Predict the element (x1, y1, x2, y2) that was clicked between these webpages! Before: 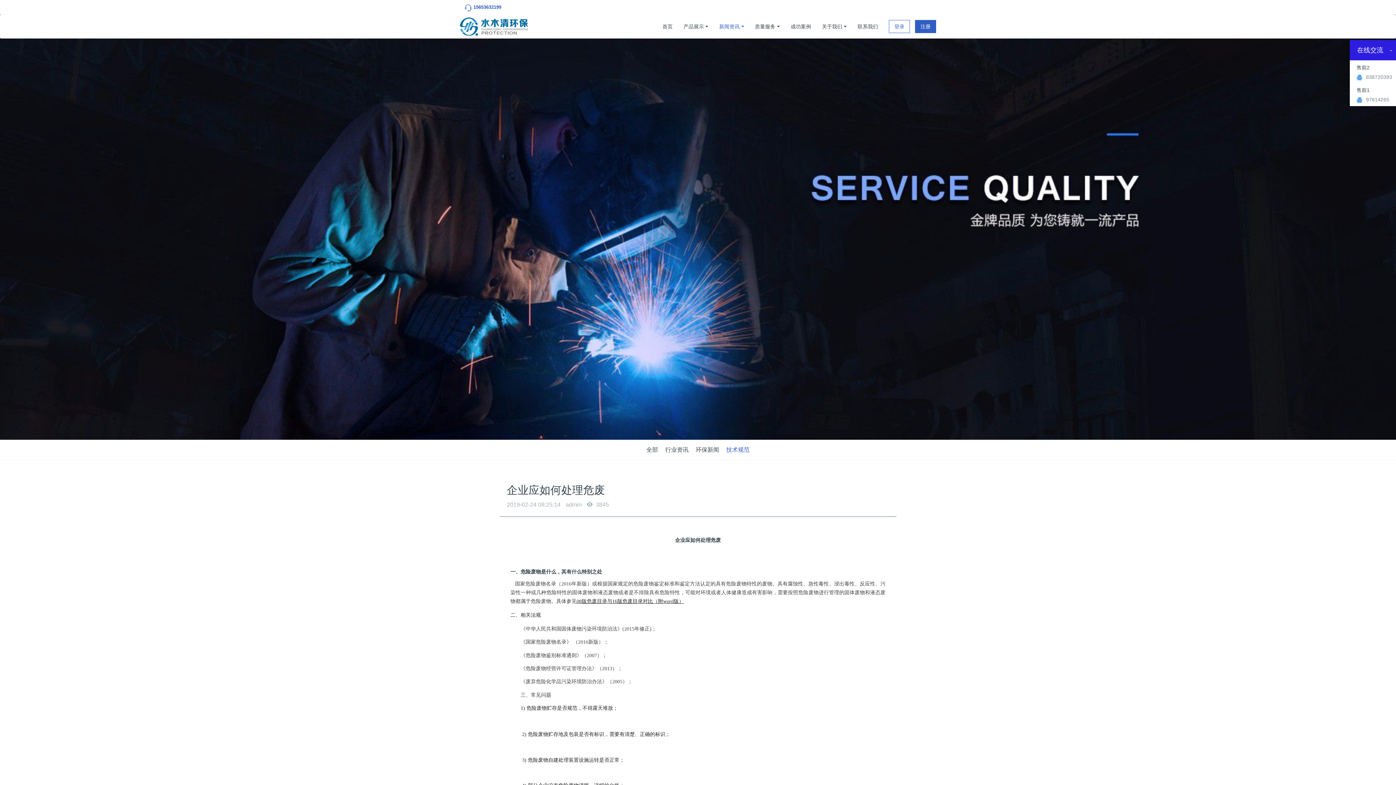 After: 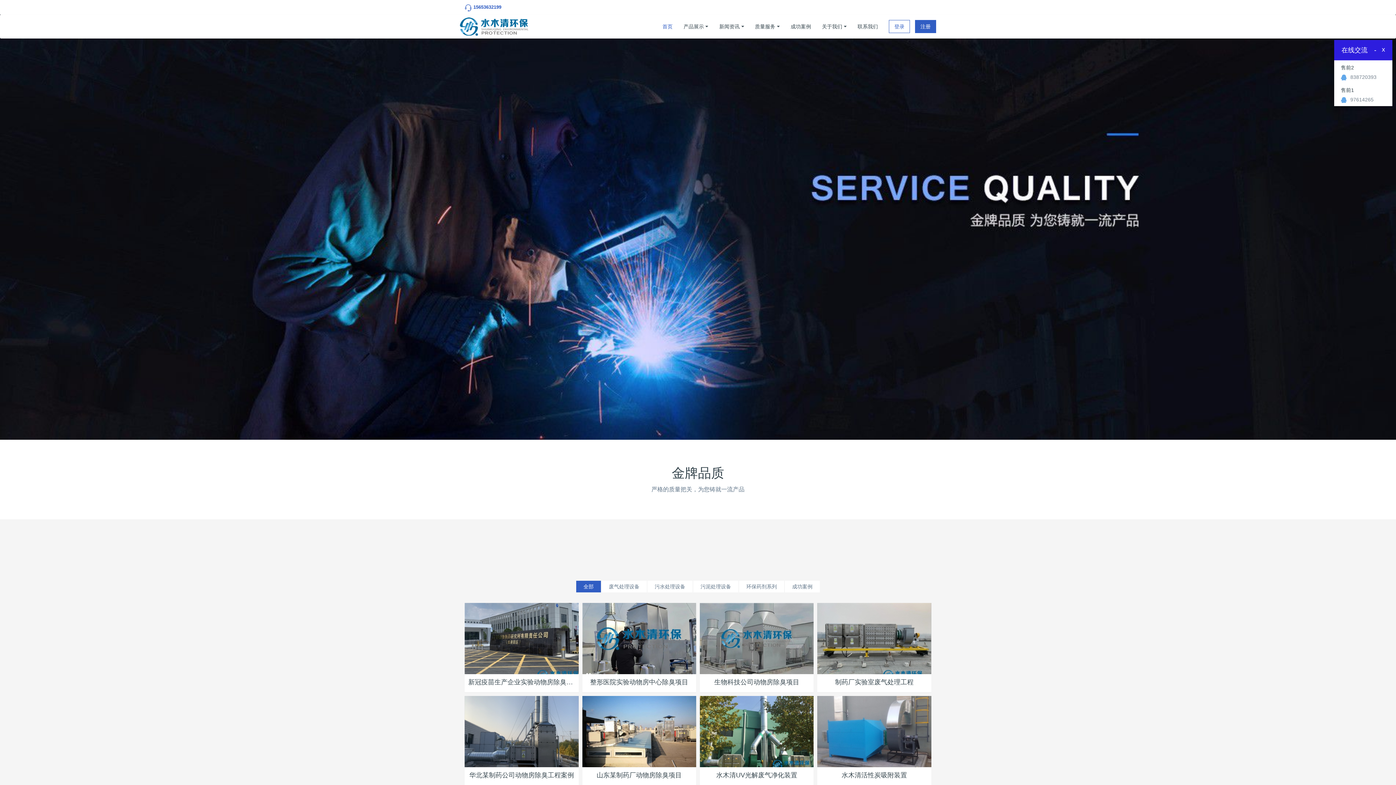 Action: label: 首页 bbox: (657, 15, 678, 37)